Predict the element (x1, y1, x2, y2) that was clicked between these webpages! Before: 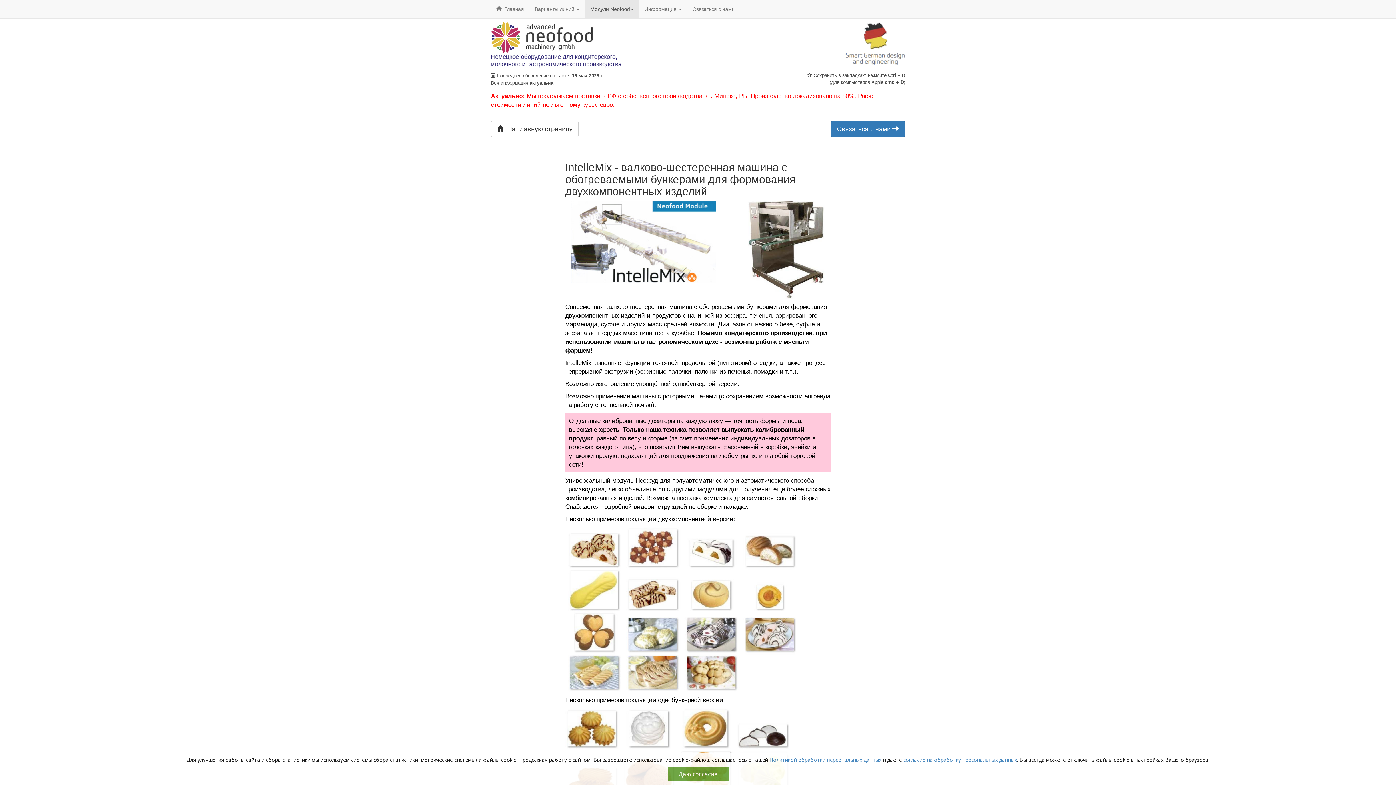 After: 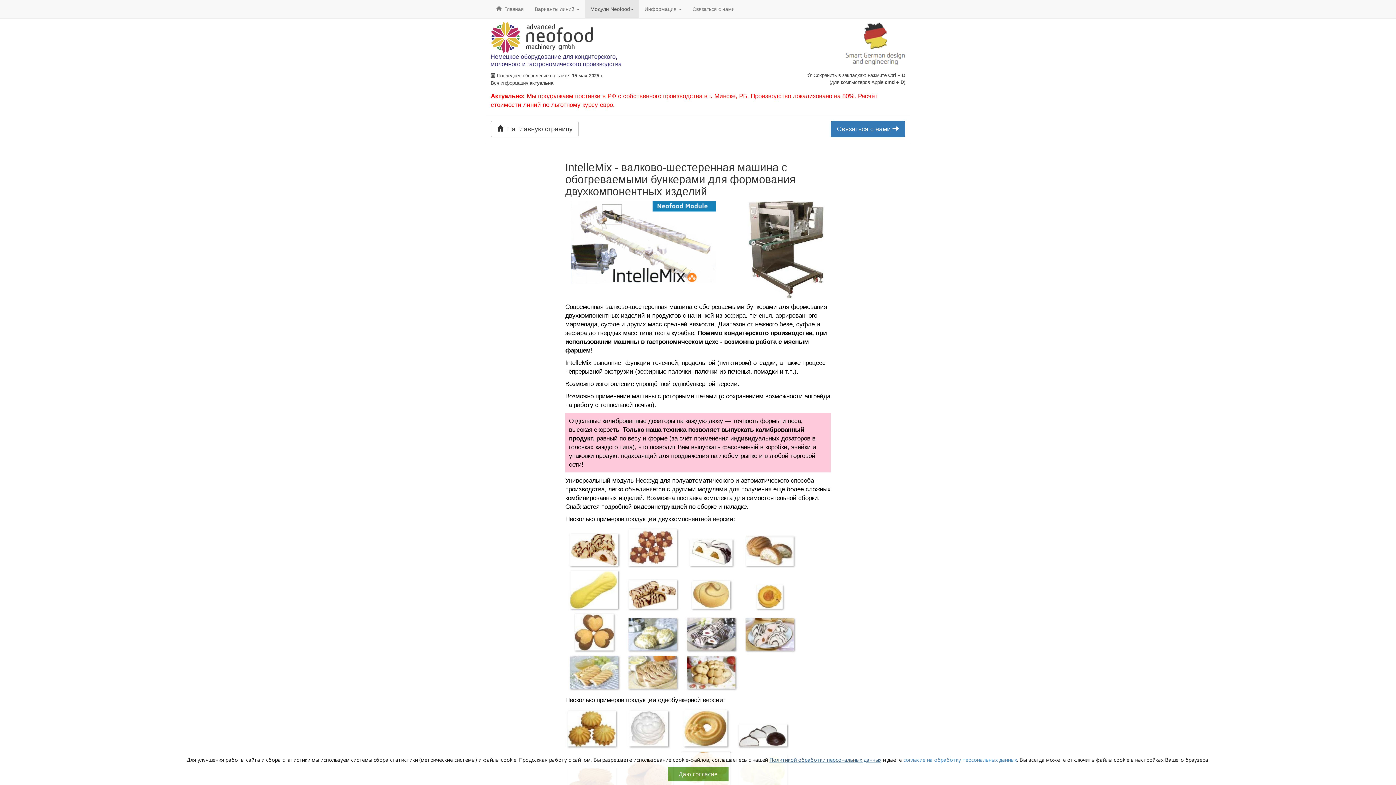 Action: label: Политикой обработки персональных данных bbox: (769, 756, 881, 763)